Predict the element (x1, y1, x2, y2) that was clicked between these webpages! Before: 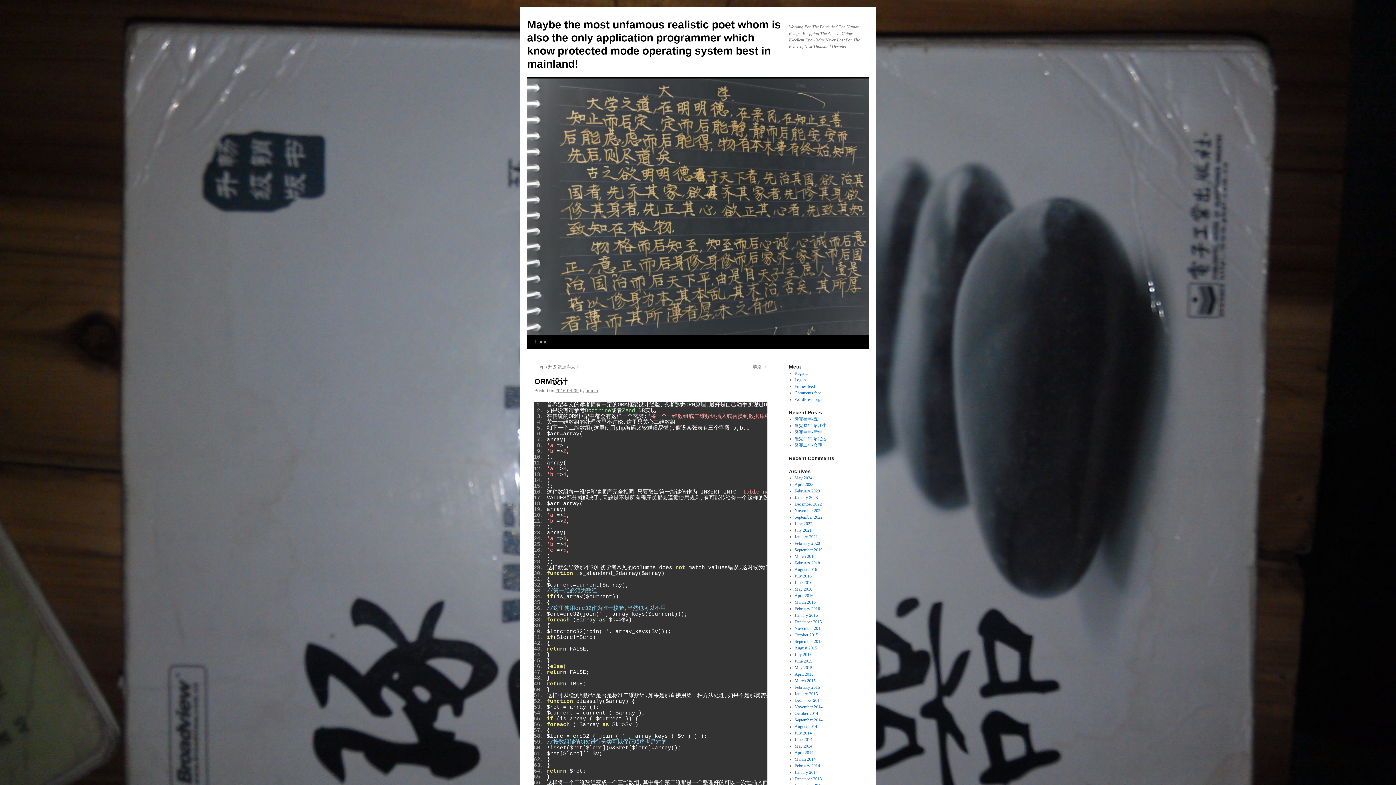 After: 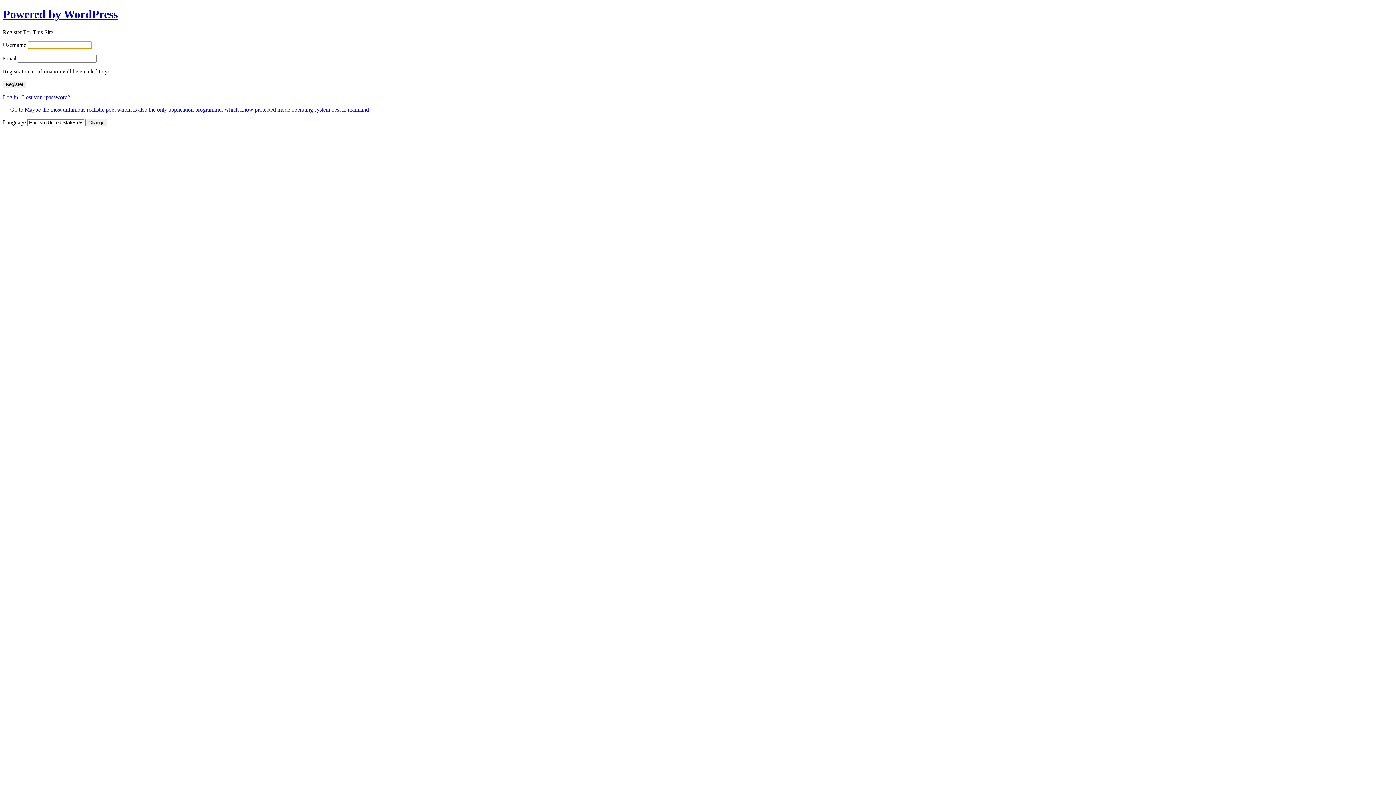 Action: bbox: (794, 370, 808, 376) label: Register